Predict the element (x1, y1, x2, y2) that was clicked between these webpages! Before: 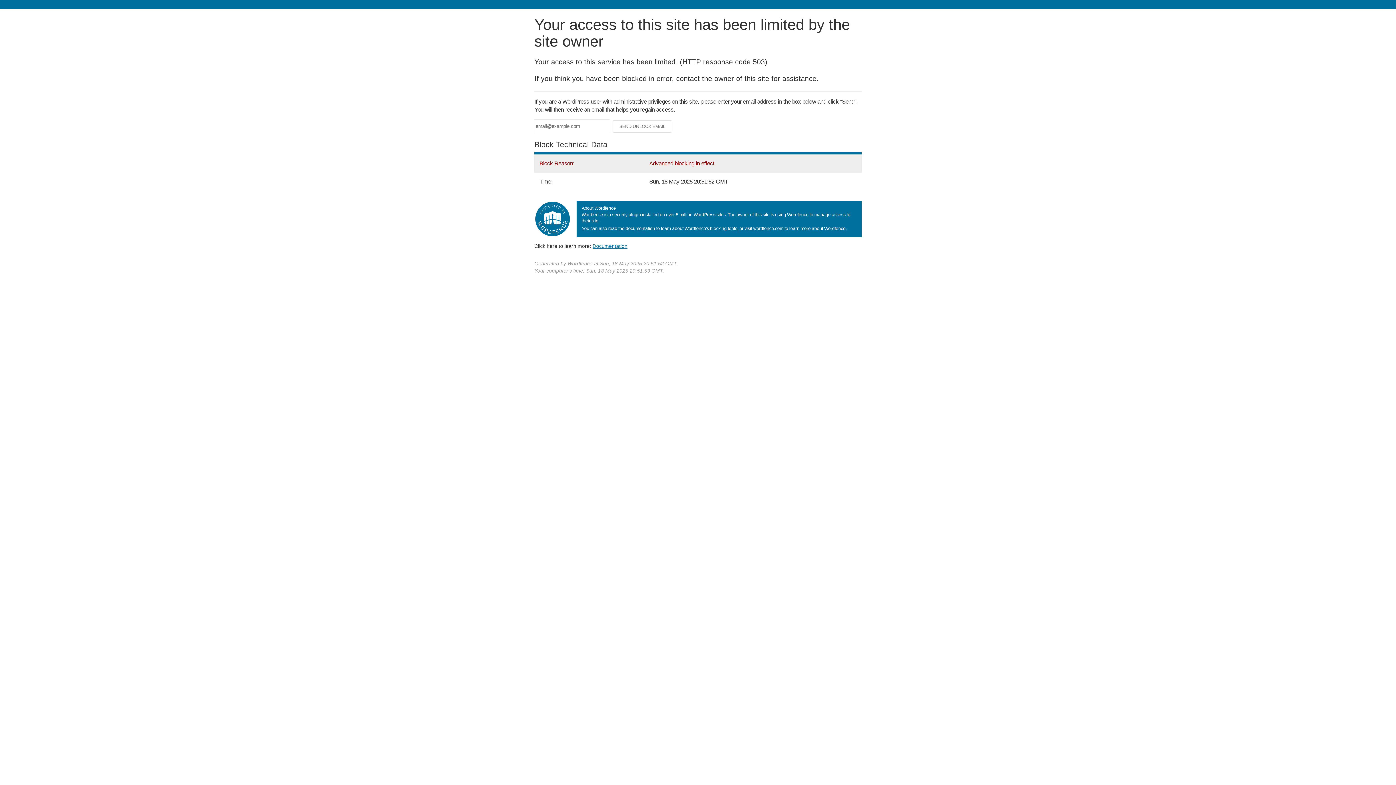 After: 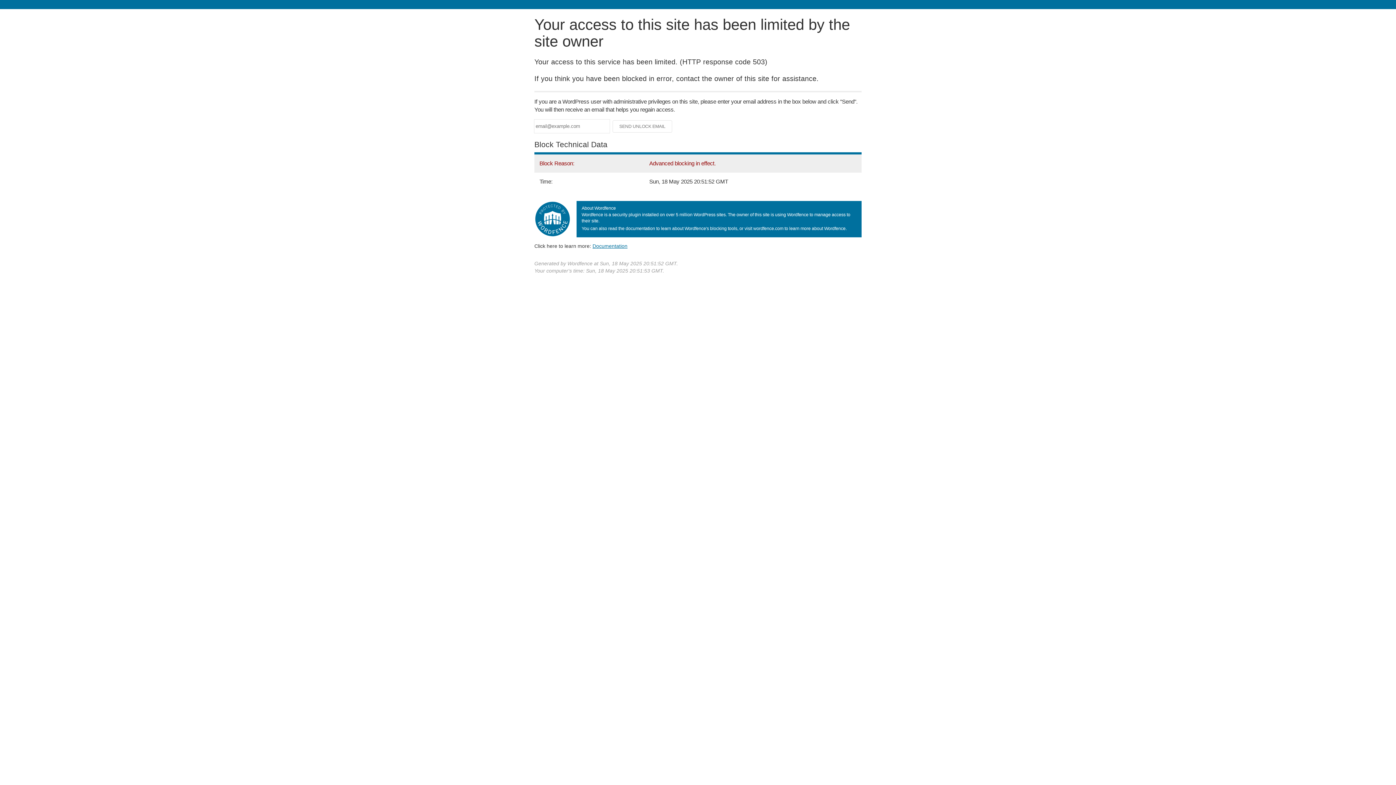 Action: bbox: (592, 243, 627, 248) label: Documentation